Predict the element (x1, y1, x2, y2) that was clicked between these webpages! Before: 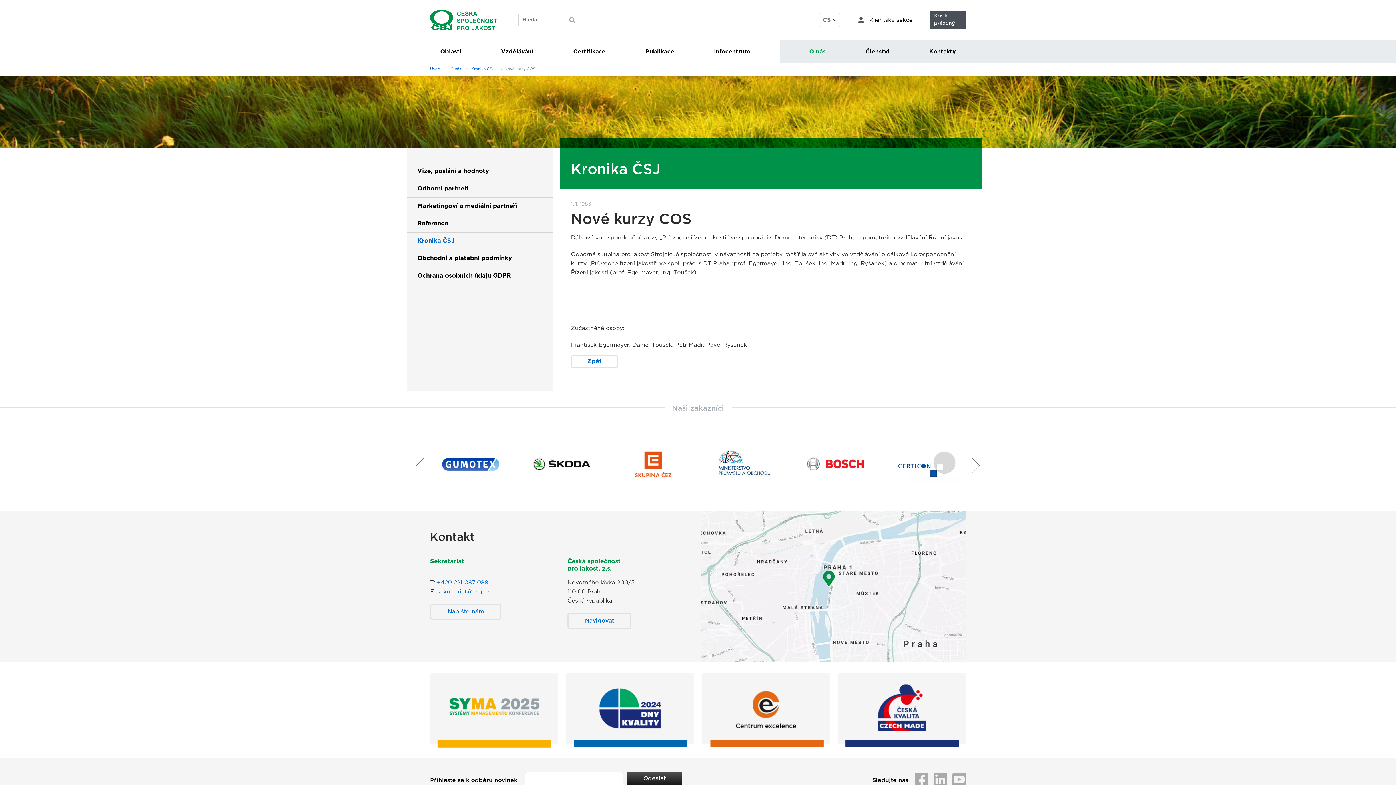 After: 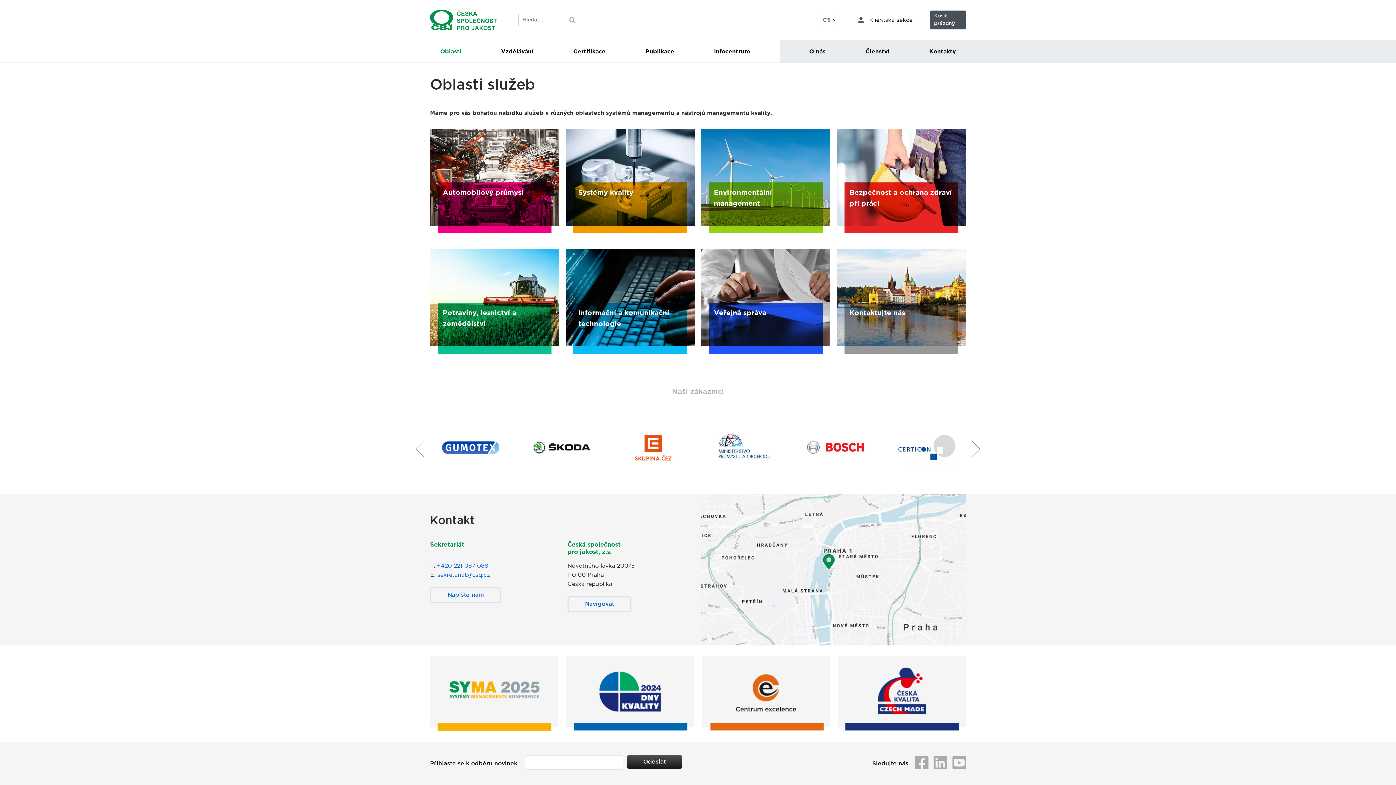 Action: bbox: (430, 40, 471, 62) label: Oblasti